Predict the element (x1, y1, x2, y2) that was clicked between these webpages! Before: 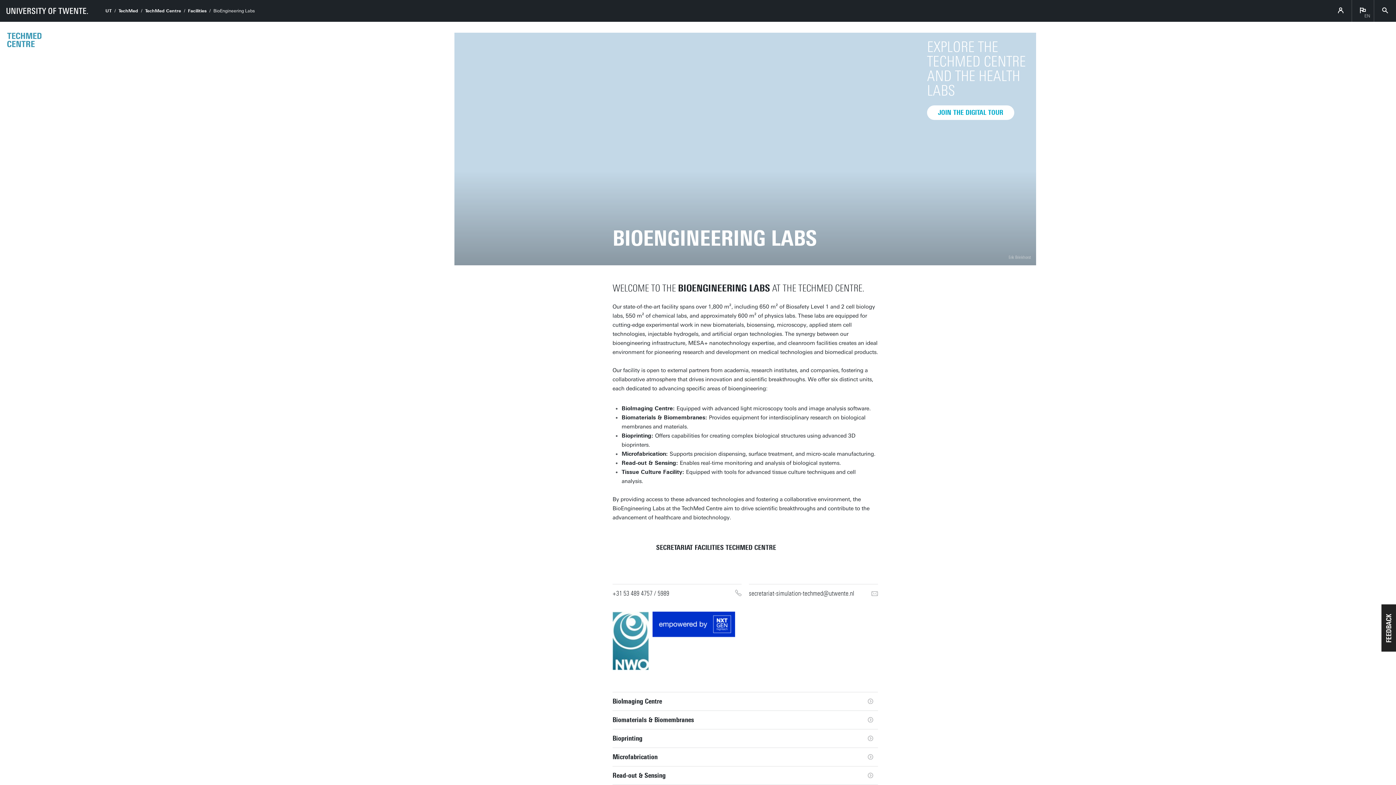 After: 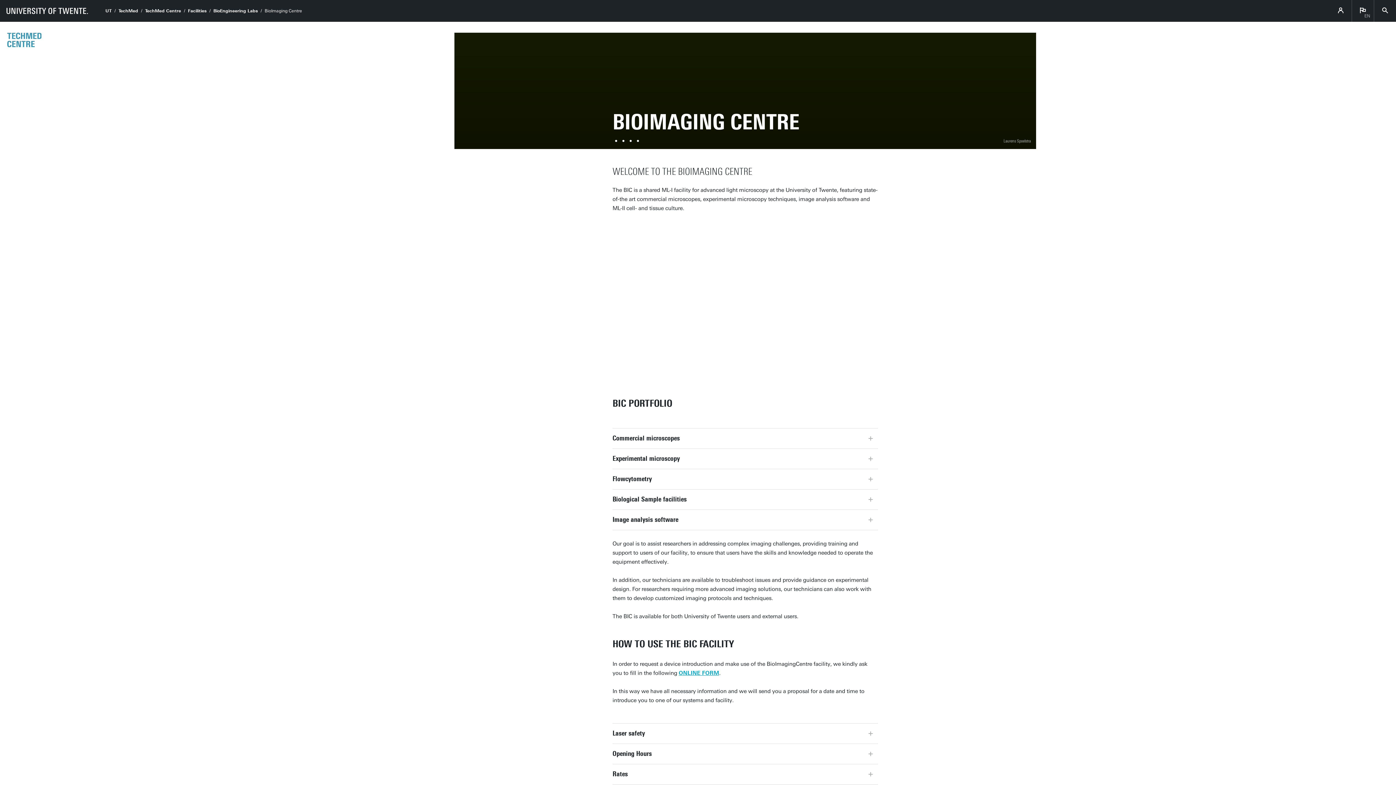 Action: label: BioImaging Centre bbox: (612, 692, 878, 710)